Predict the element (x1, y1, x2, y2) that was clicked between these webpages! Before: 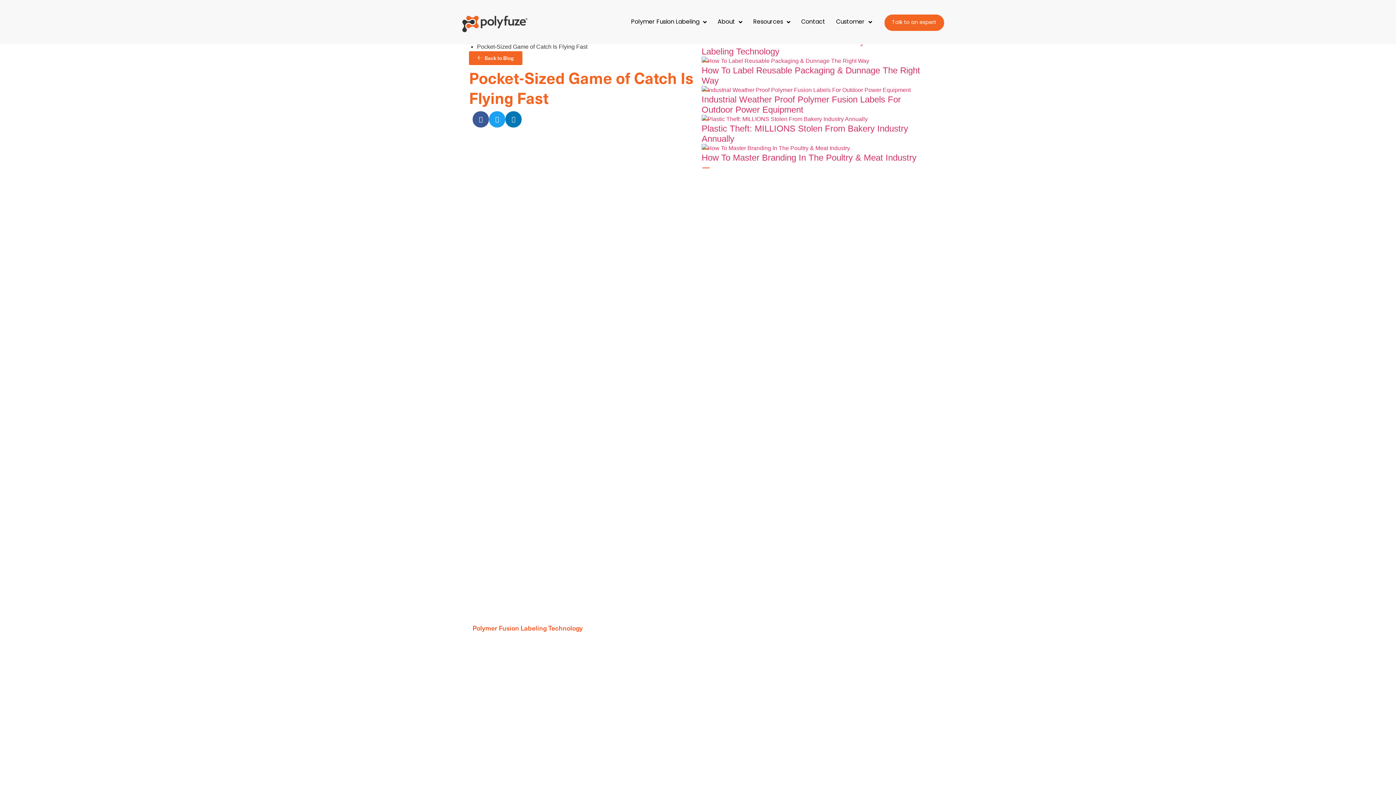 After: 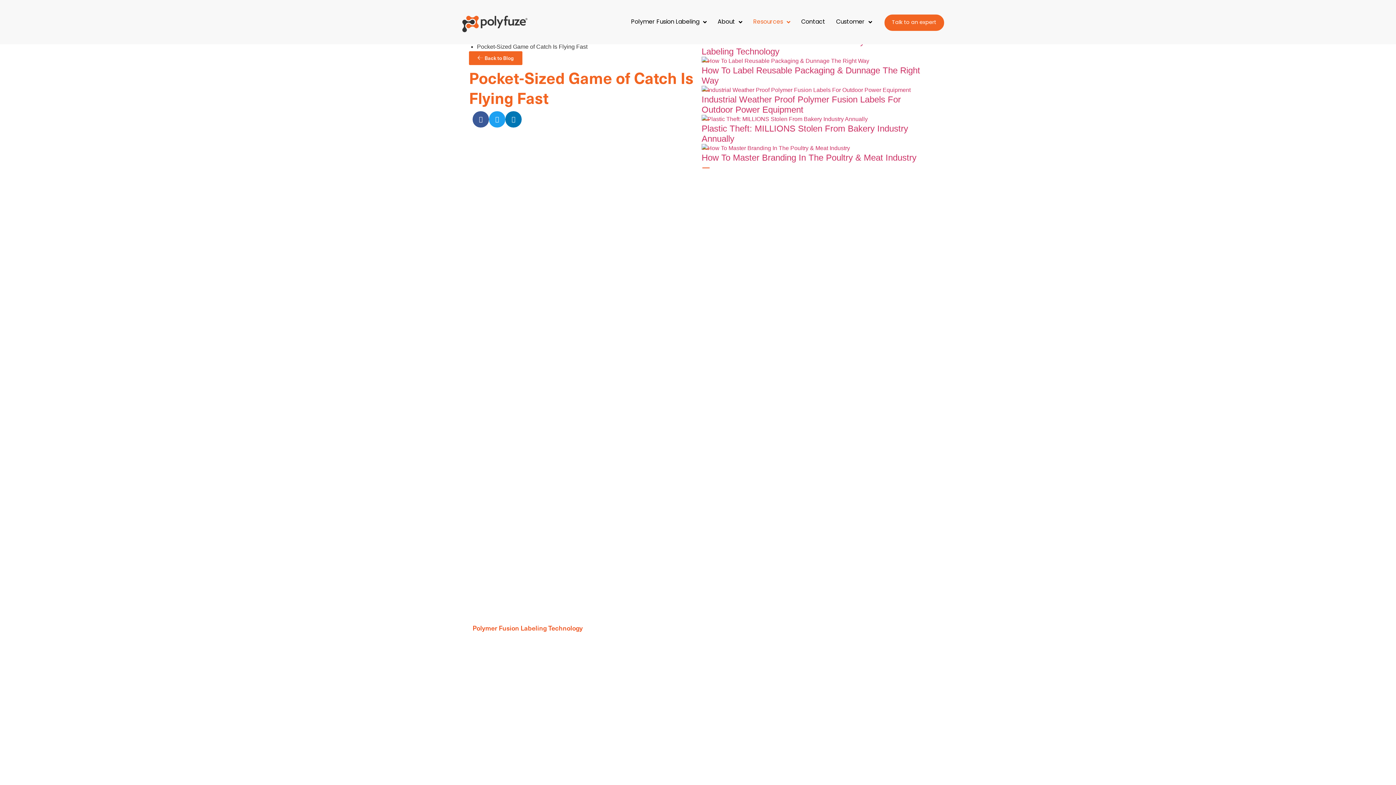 Action: label: Resources bbox: (749, 14, 794, 30)